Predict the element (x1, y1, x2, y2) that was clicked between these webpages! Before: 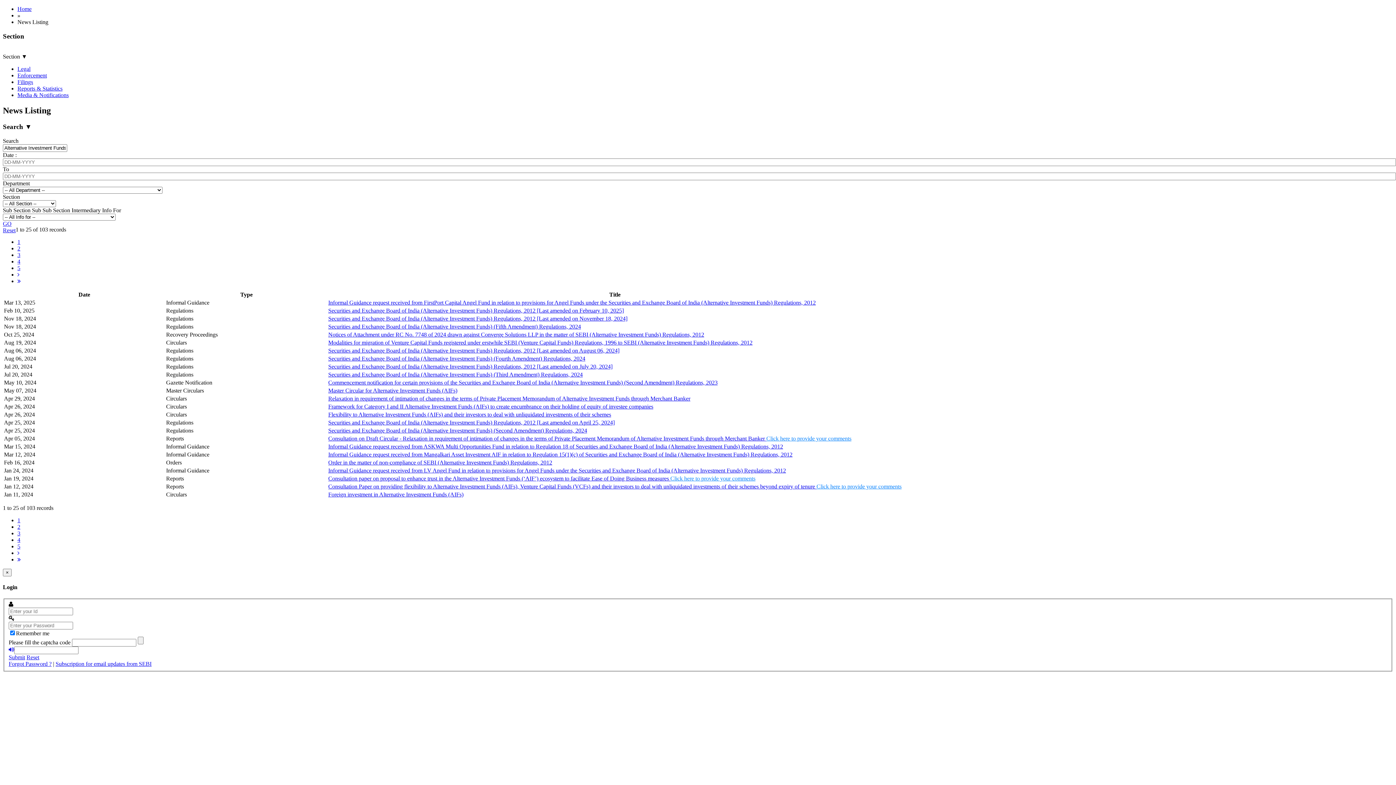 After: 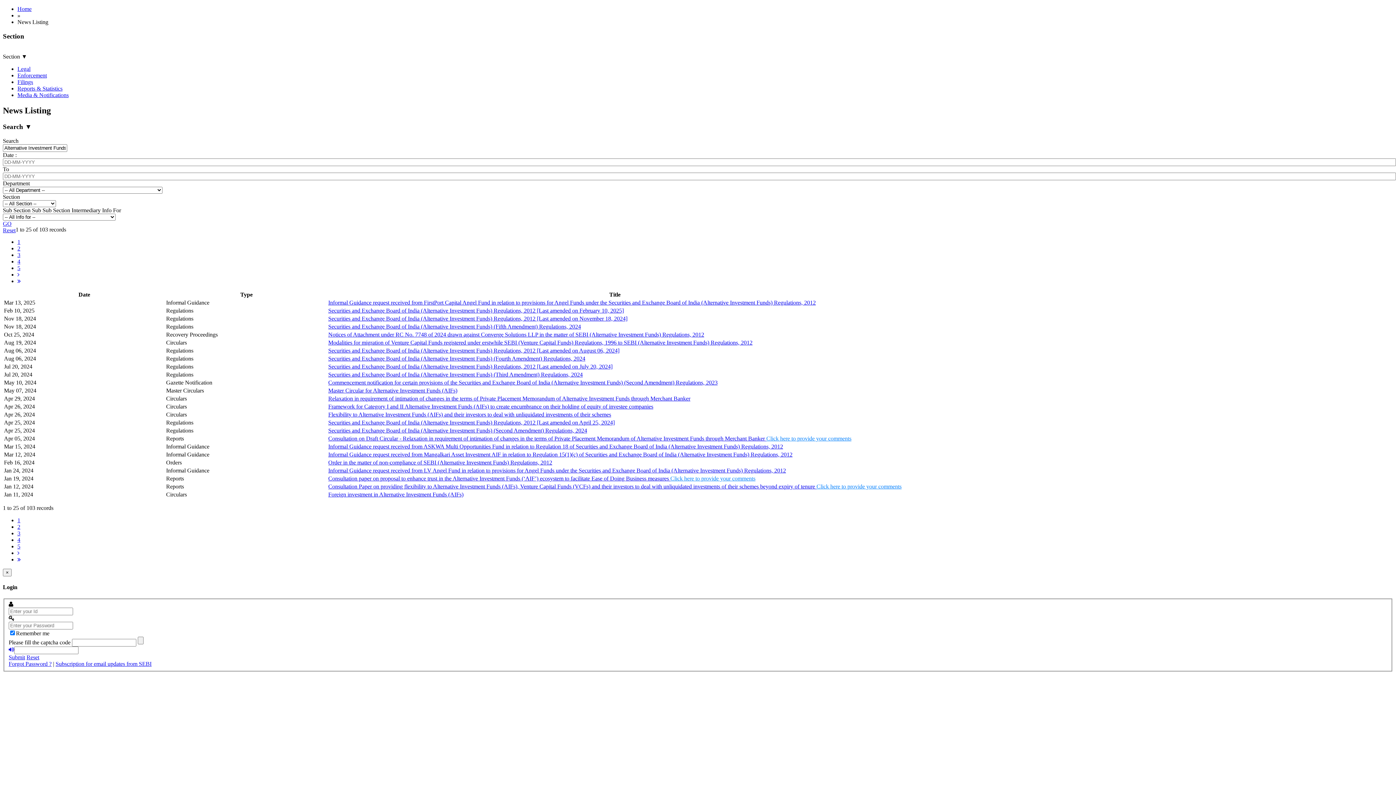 Action: label: 5 bbox: (17, 543, 20, 549)